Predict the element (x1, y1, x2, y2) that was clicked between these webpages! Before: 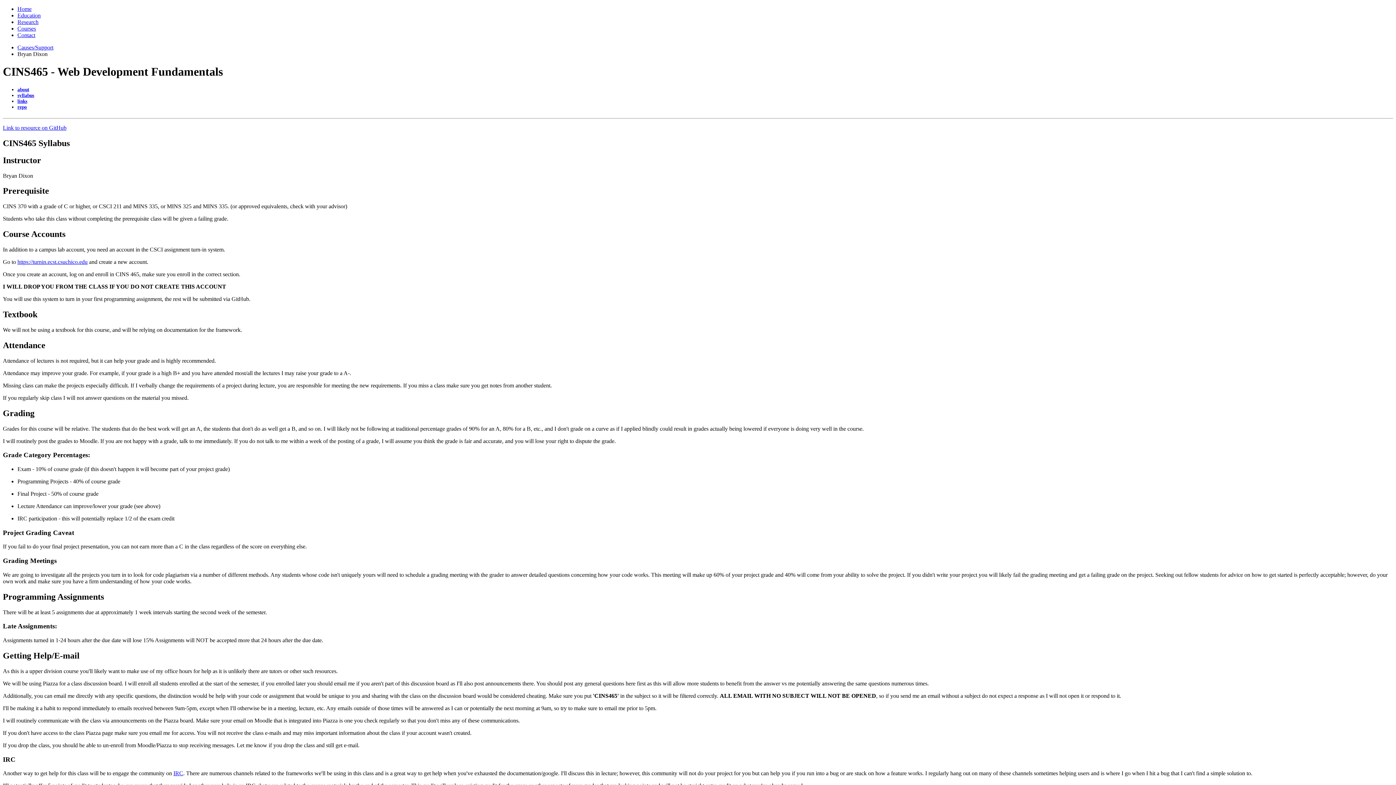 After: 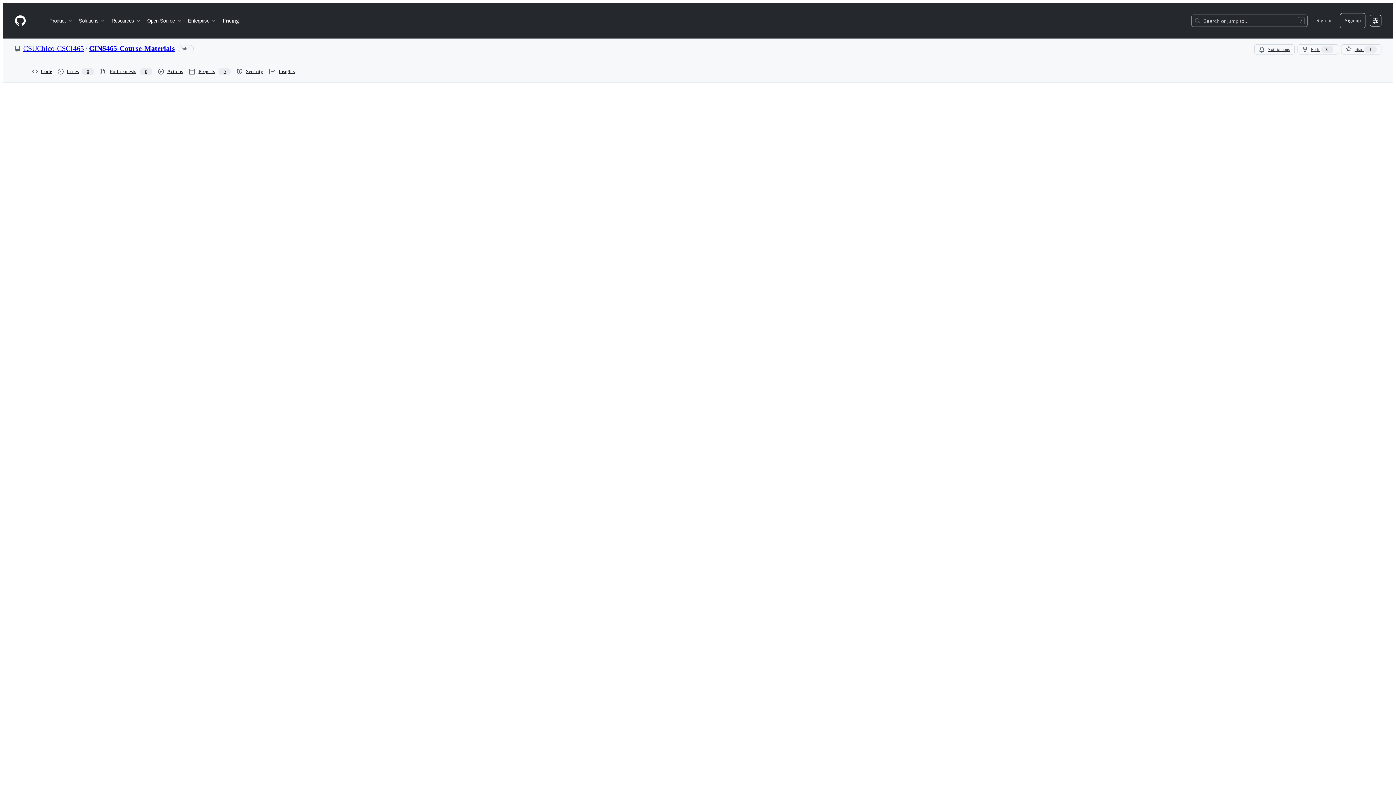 Action: label: Link to resource on GitHub bbox: (2, 124, 66, 130)